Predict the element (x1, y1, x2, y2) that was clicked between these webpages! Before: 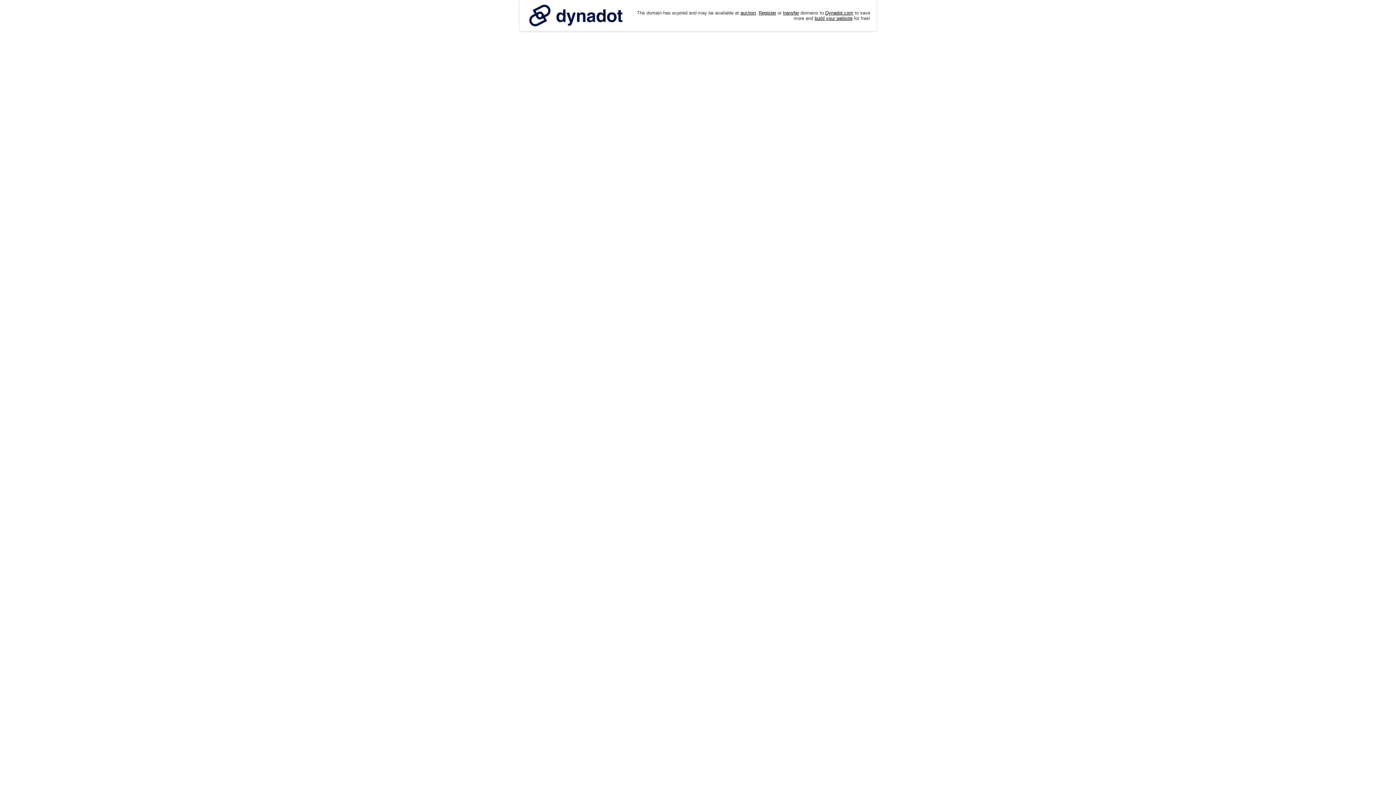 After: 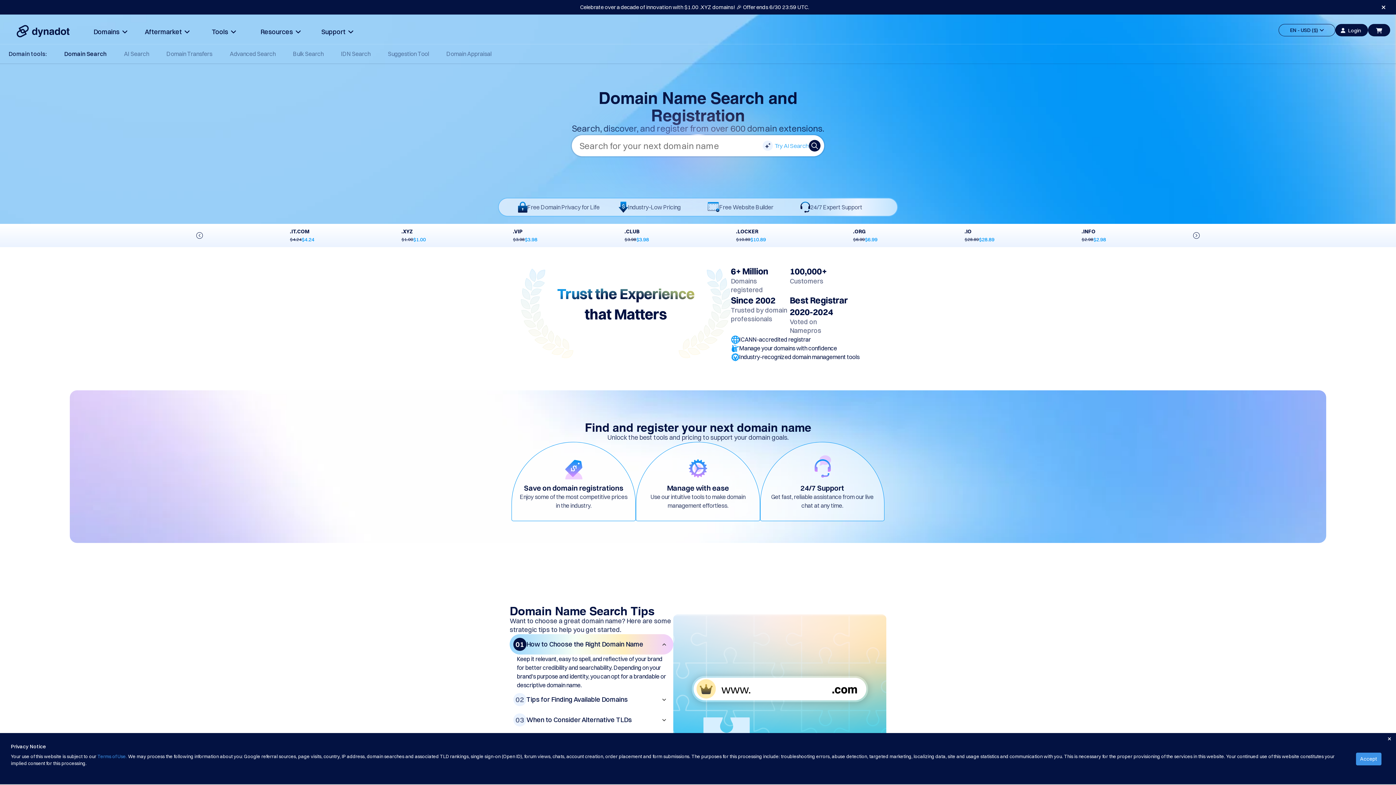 Action: label: Register bbox: (758, 10, 776, 15)